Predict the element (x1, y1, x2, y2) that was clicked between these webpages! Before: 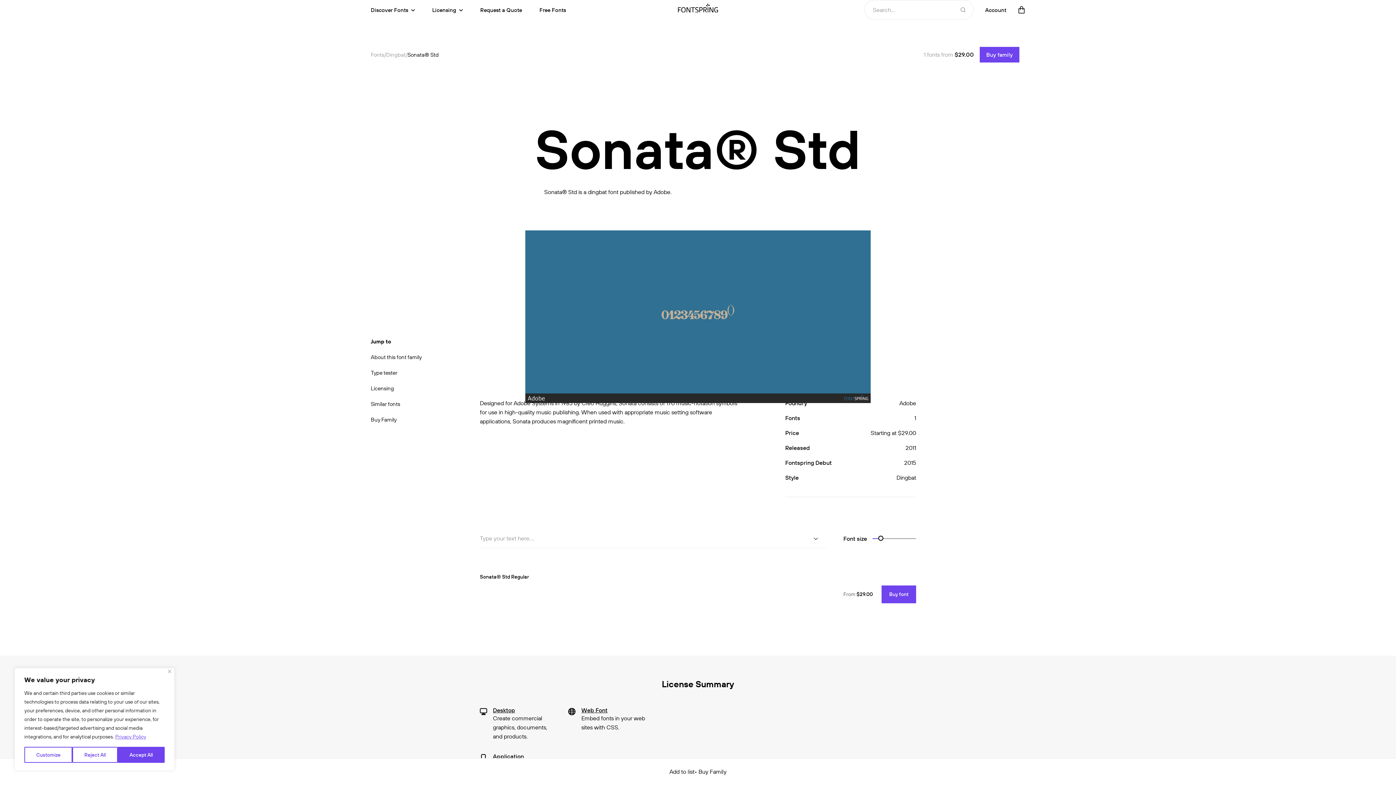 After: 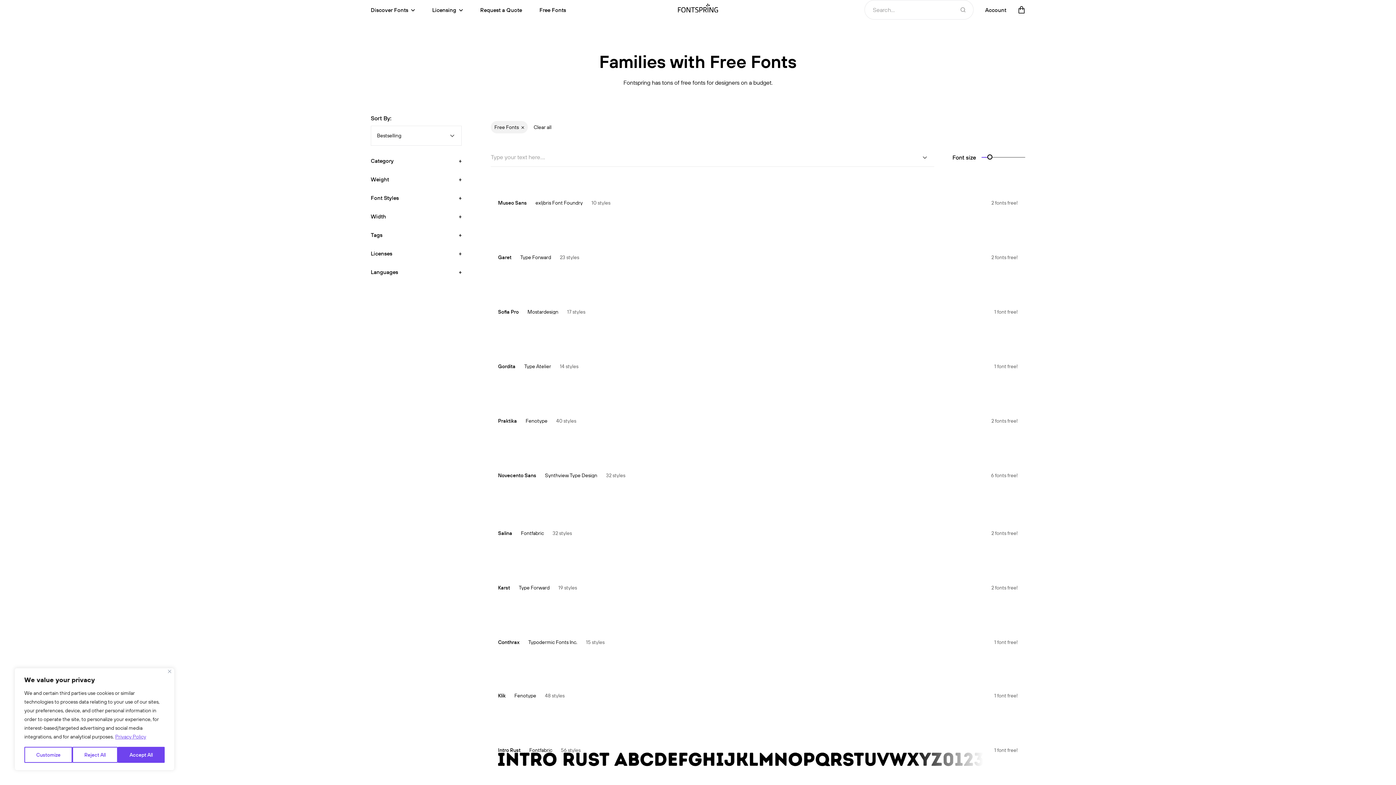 Action: bbox: (539, 6, 566, 13) label: Free Fonts